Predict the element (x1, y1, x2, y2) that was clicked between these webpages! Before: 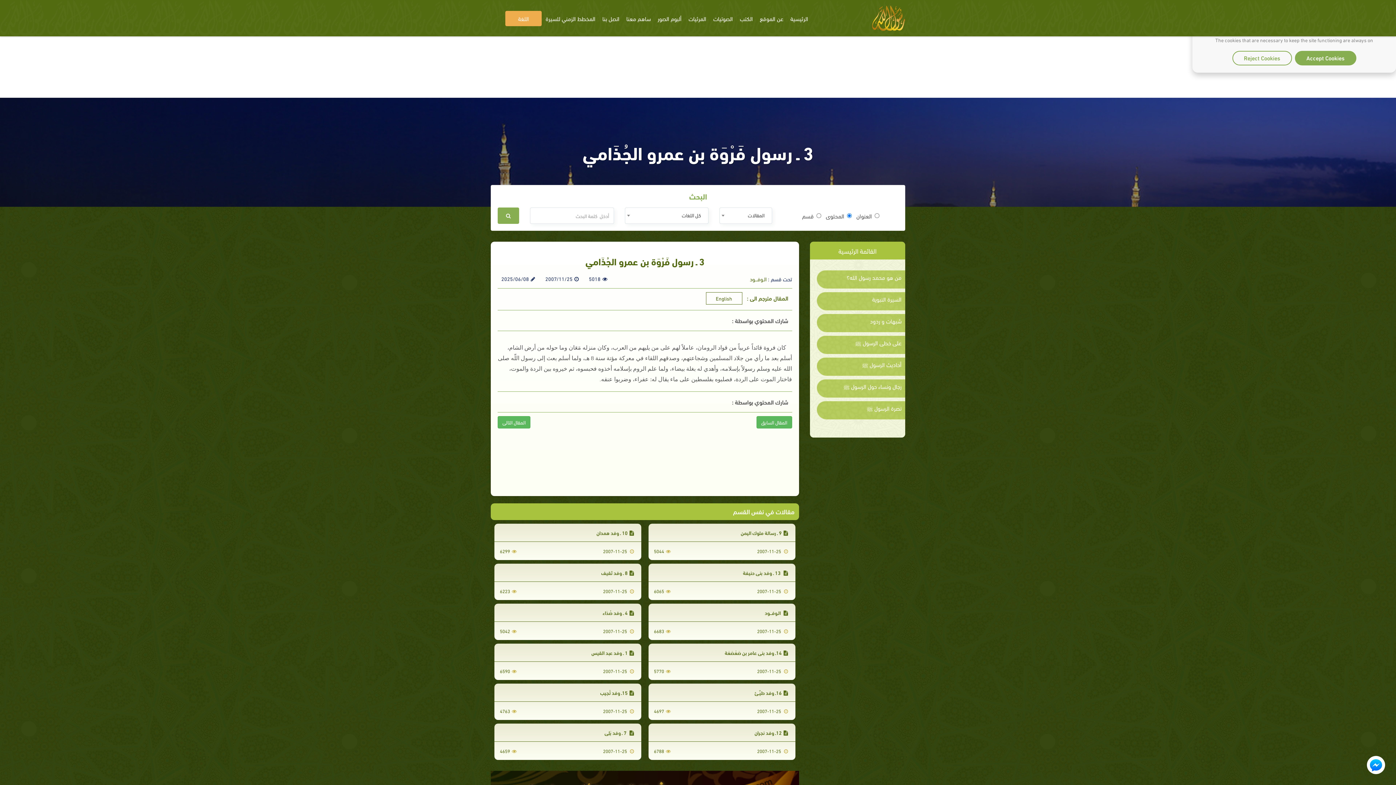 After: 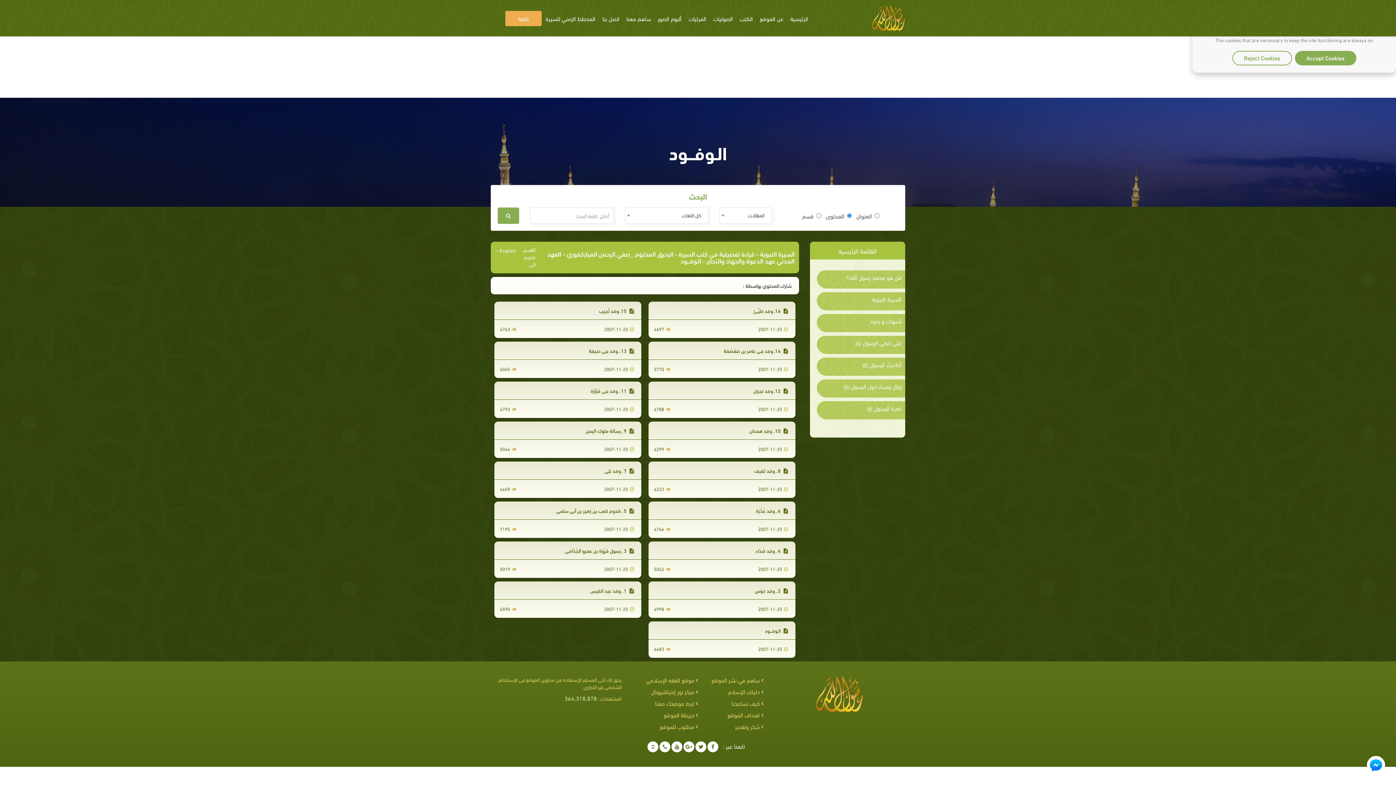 Action: bbox: (750, 274, 766, 282) label: الـوفـــود